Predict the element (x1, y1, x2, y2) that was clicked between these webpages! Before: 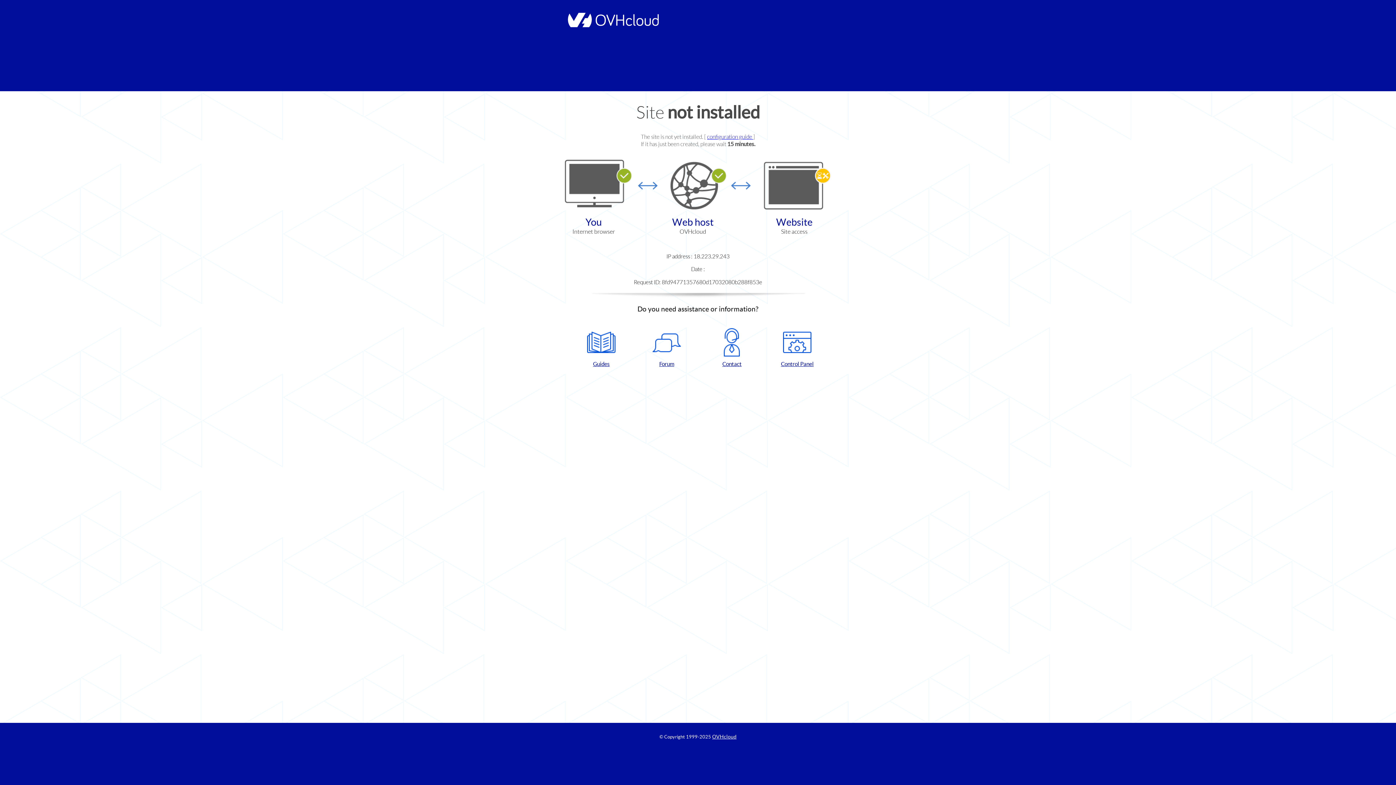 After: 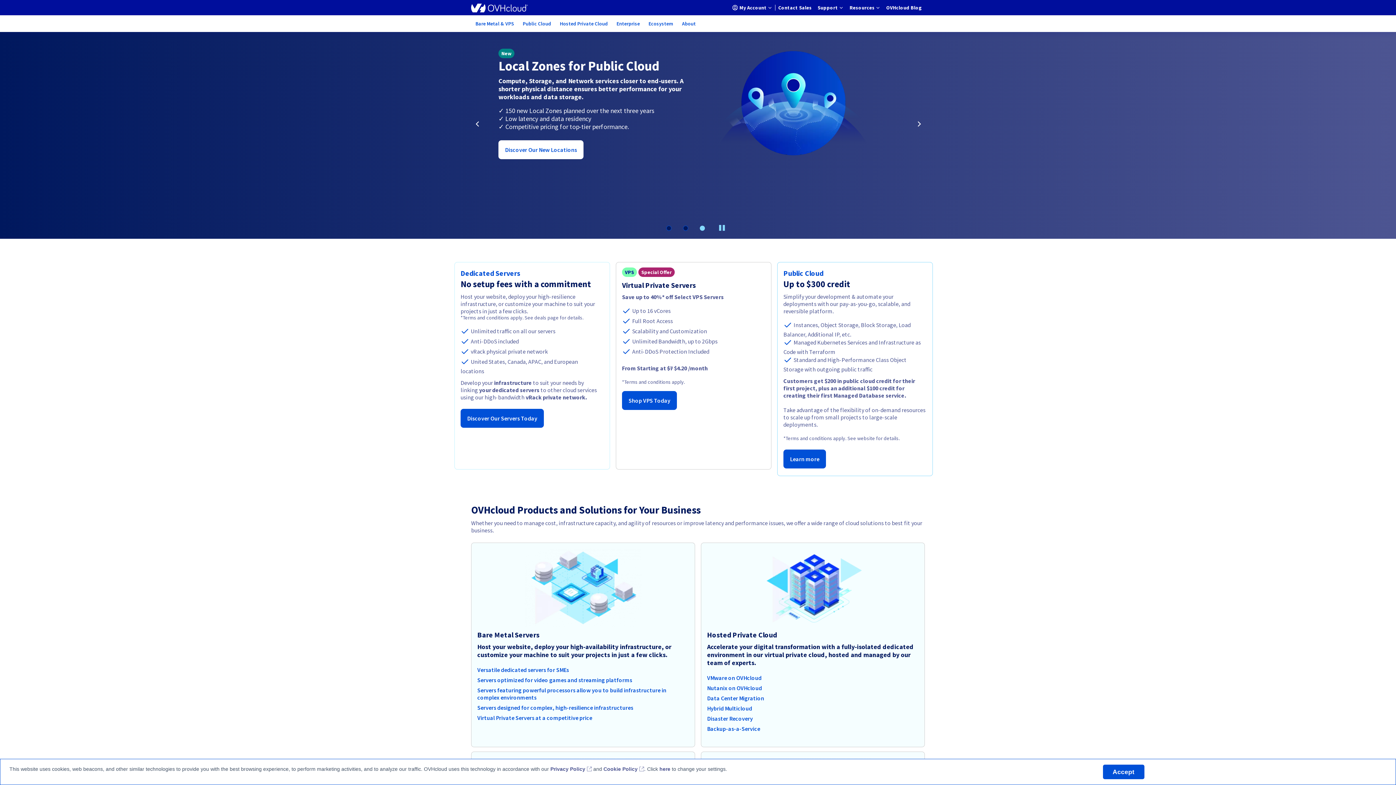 Action: label: OVHcloud bbox: (712, 734, 736, 740)